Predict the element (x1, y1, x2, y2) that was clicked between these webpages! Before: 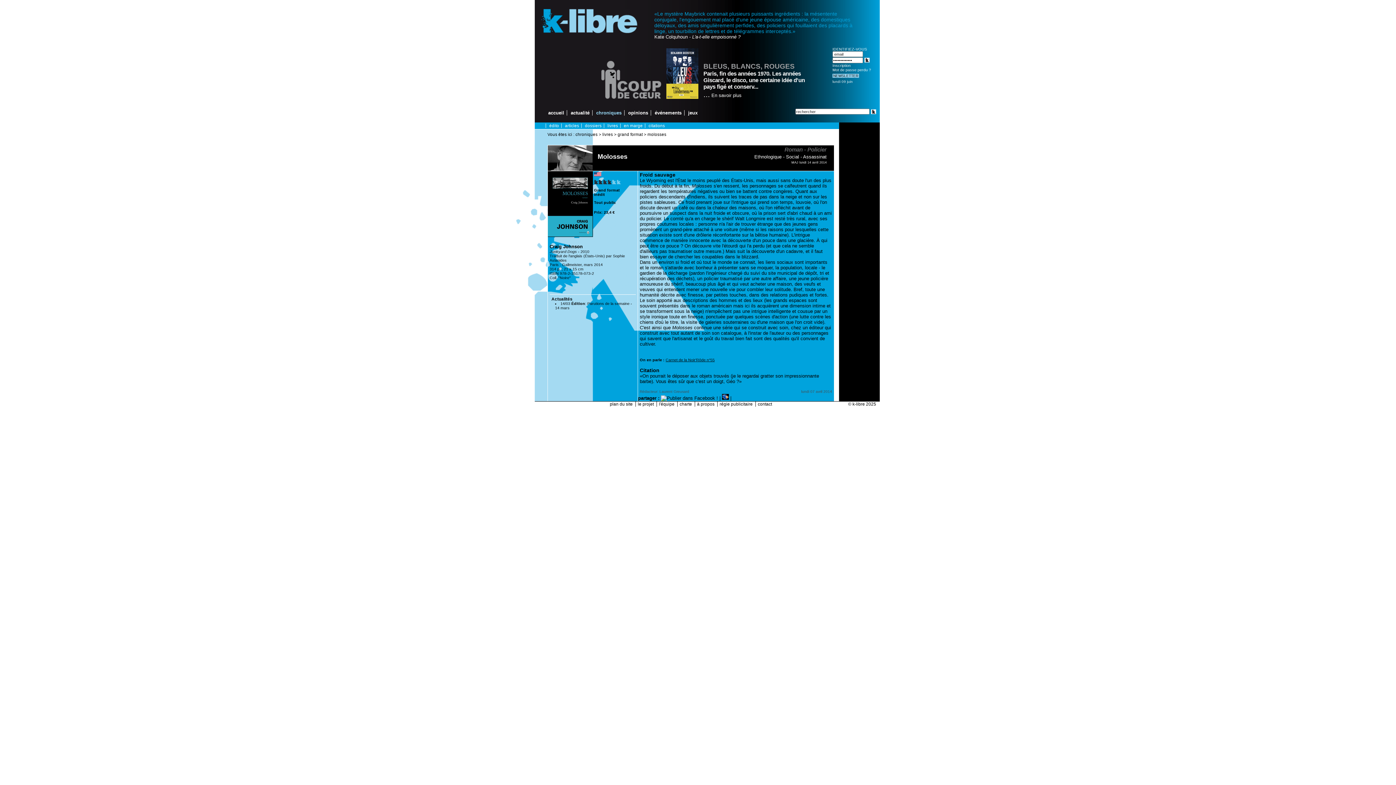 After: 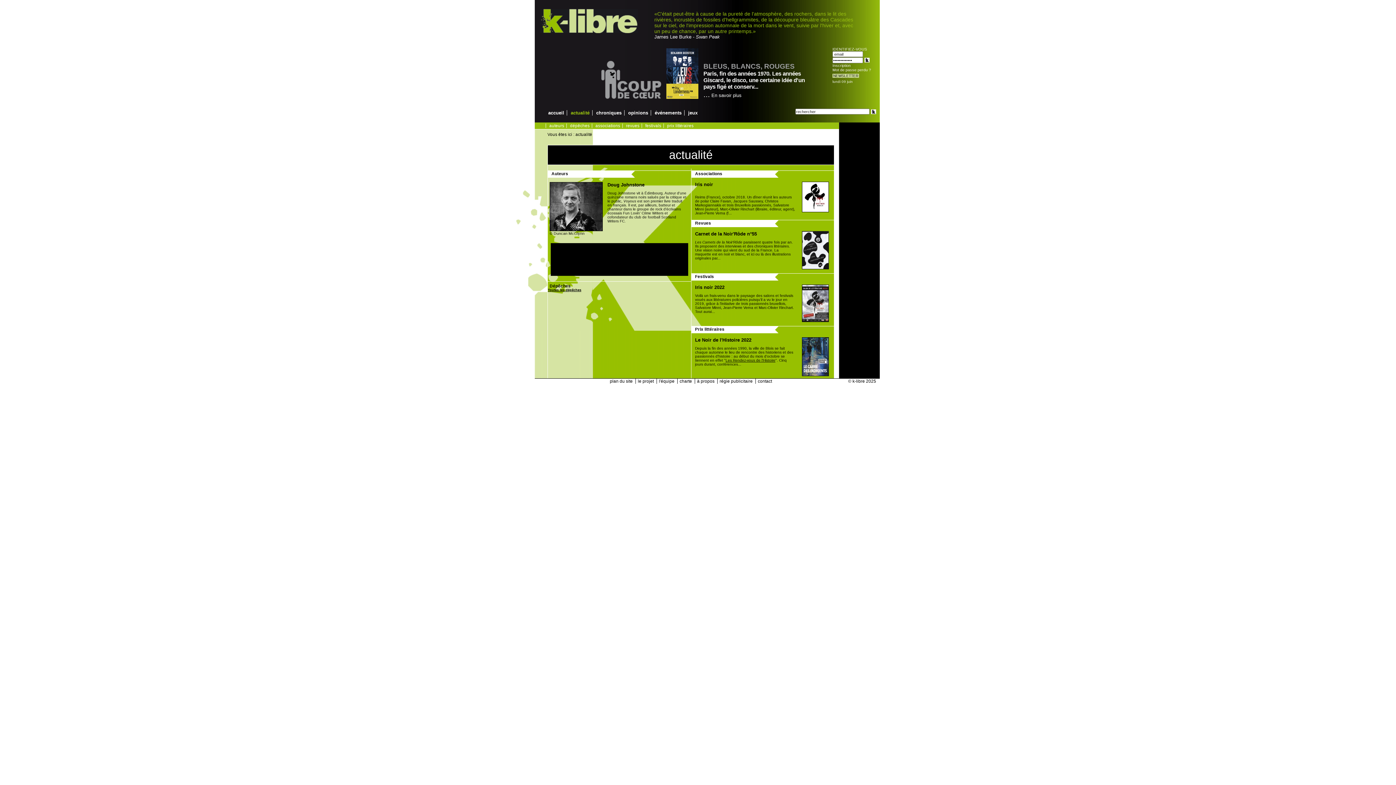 Action: bbox: (570, 110, 589, 115) label: actualité